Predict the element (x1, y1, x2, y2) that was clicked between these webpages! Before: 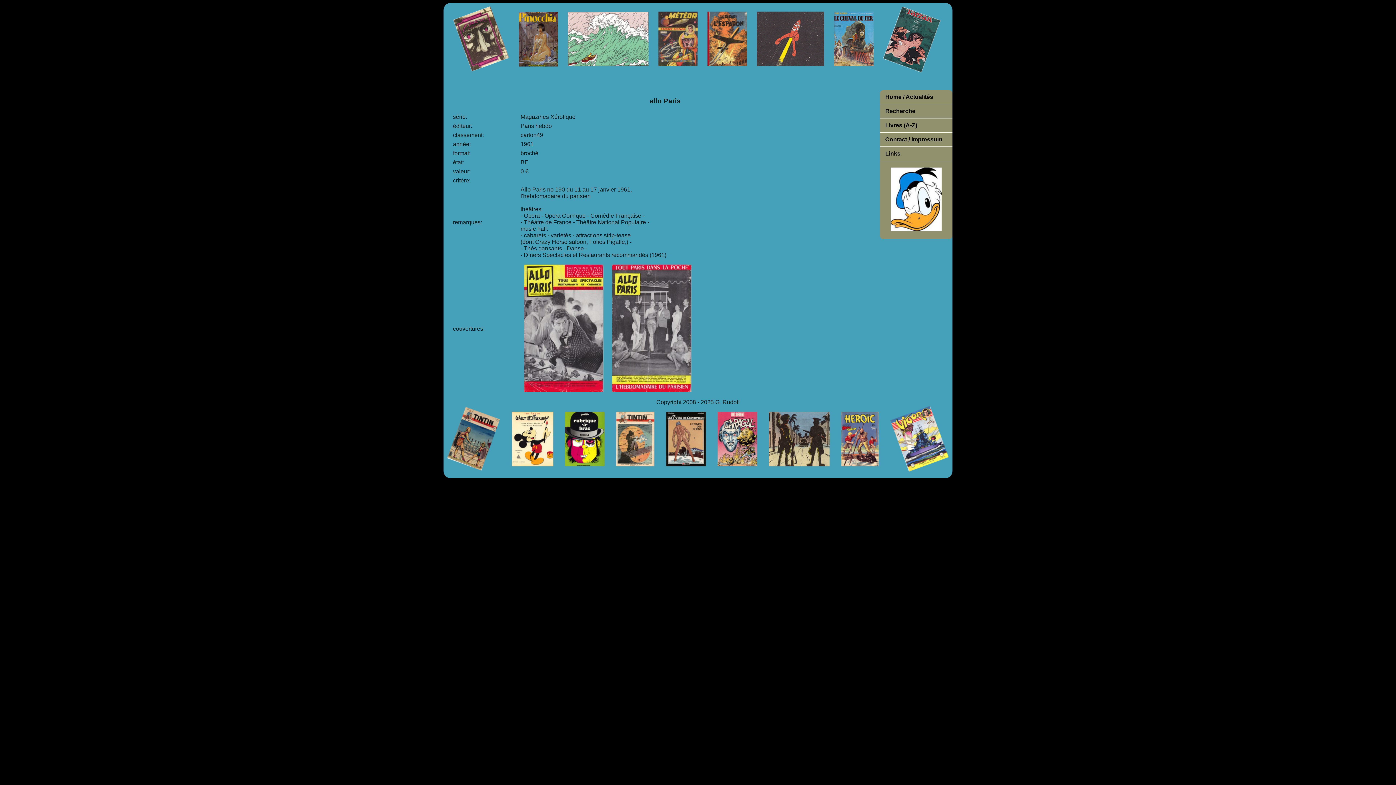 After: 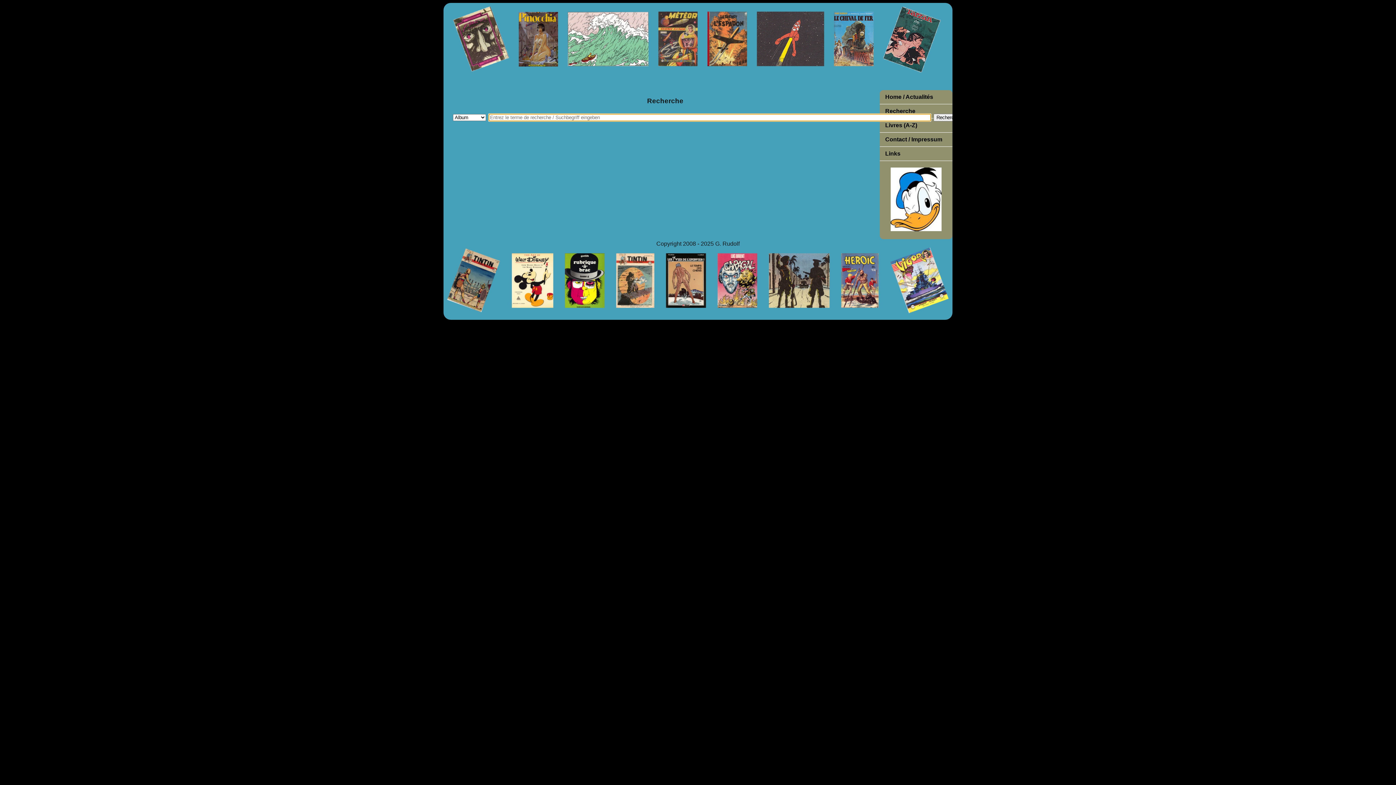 Action: bbox: (880, 104, 952, 118) label: Recherche